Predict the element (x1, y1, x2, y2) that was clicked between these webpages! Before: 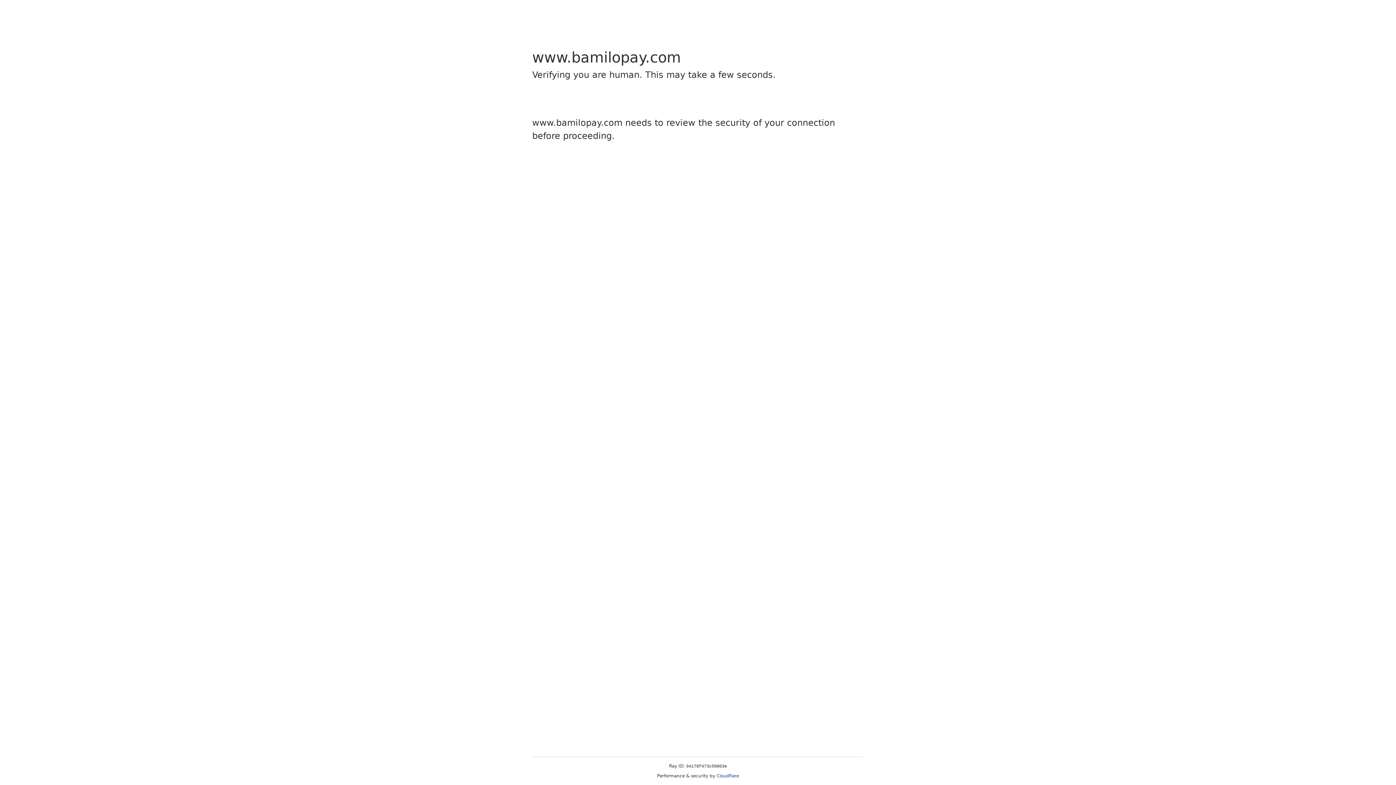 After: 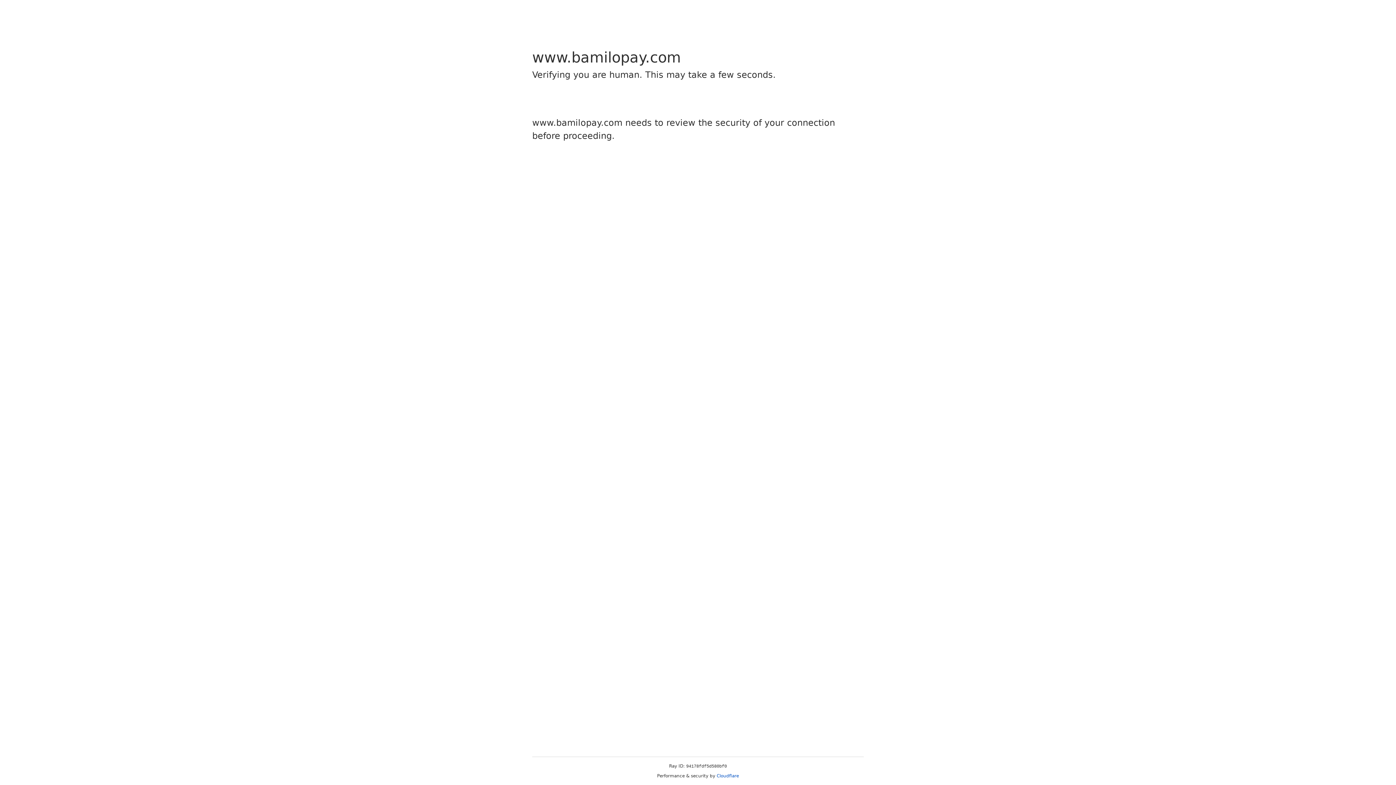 Action: label: Cloudflare bbox: (716, 773, 739, 778)